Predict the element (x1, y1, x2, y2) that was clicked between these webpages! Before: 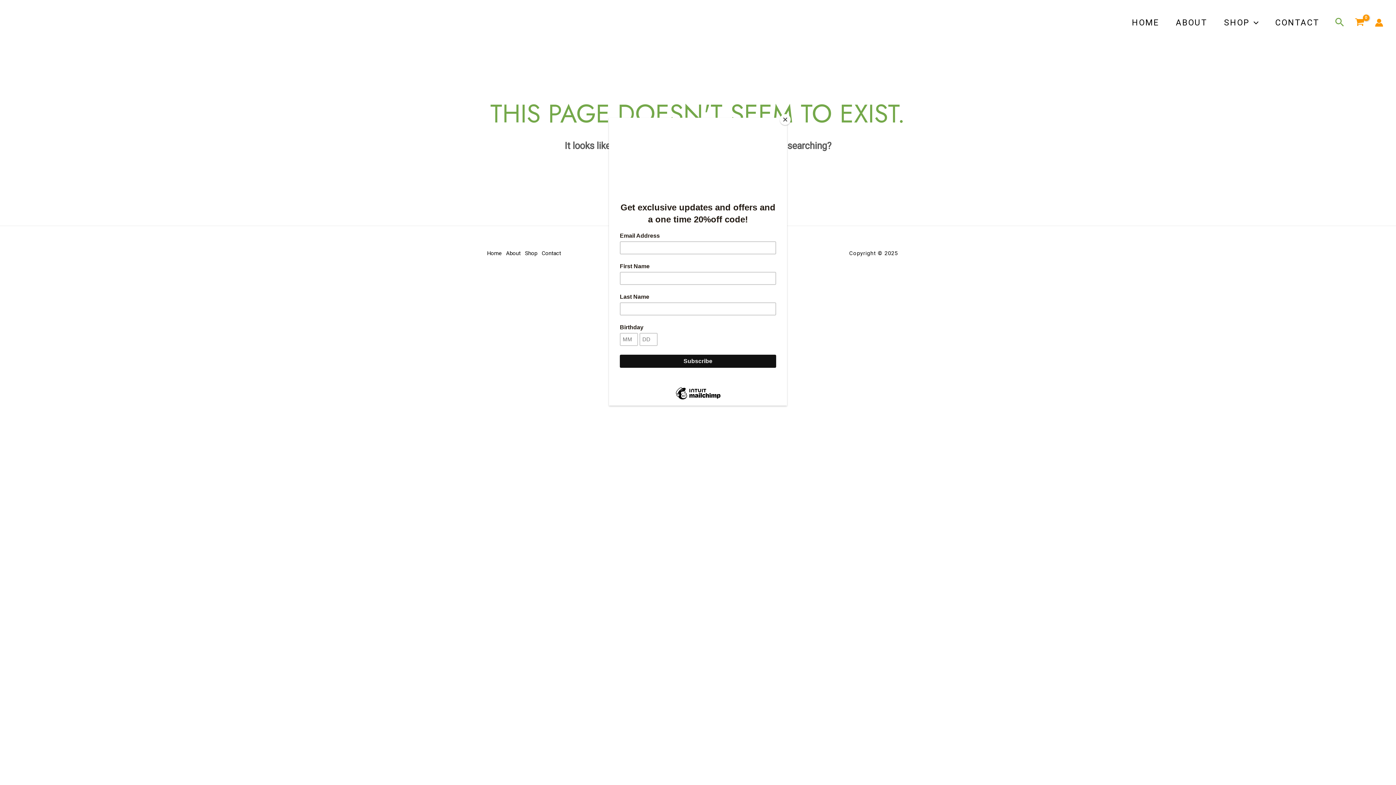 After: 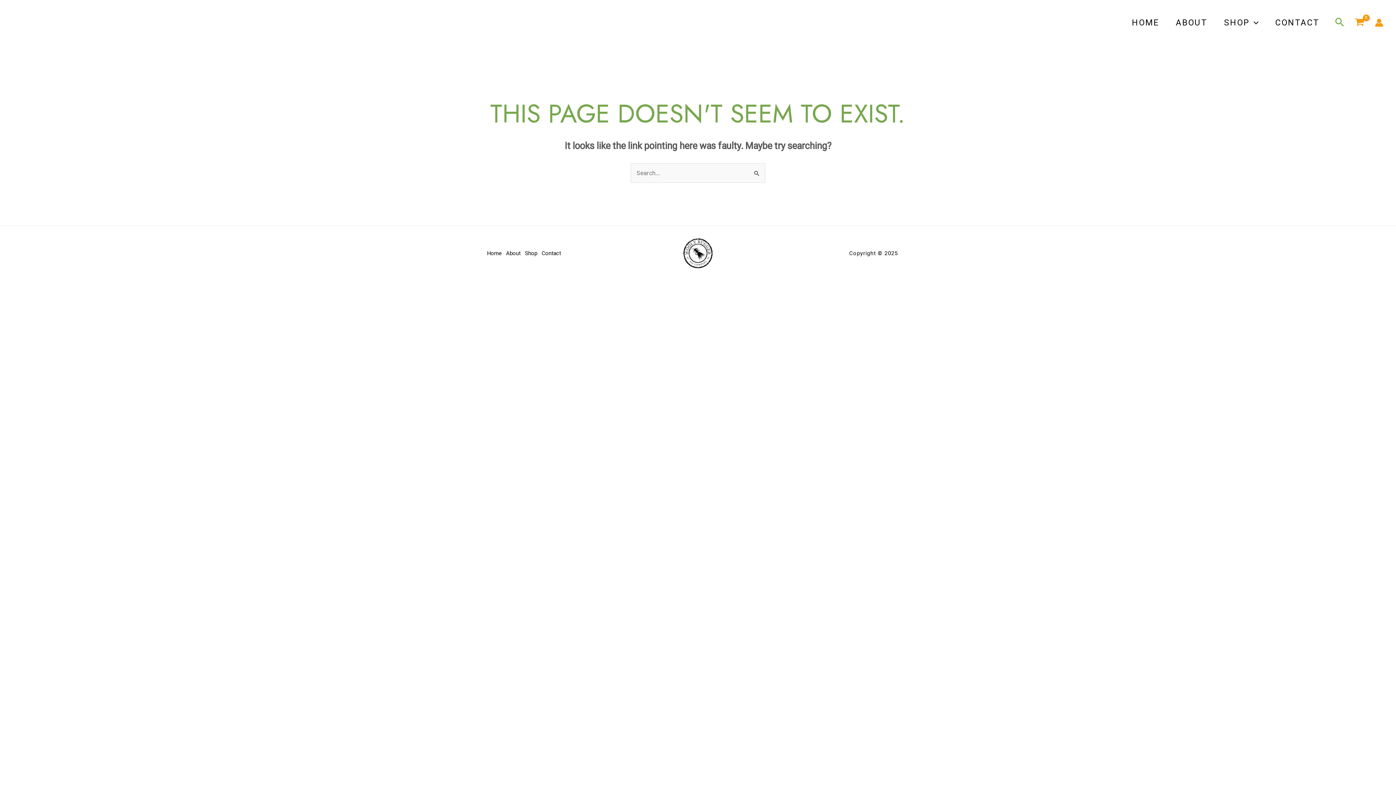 Action: bbox: (780, 114, 790, 125) label: Close